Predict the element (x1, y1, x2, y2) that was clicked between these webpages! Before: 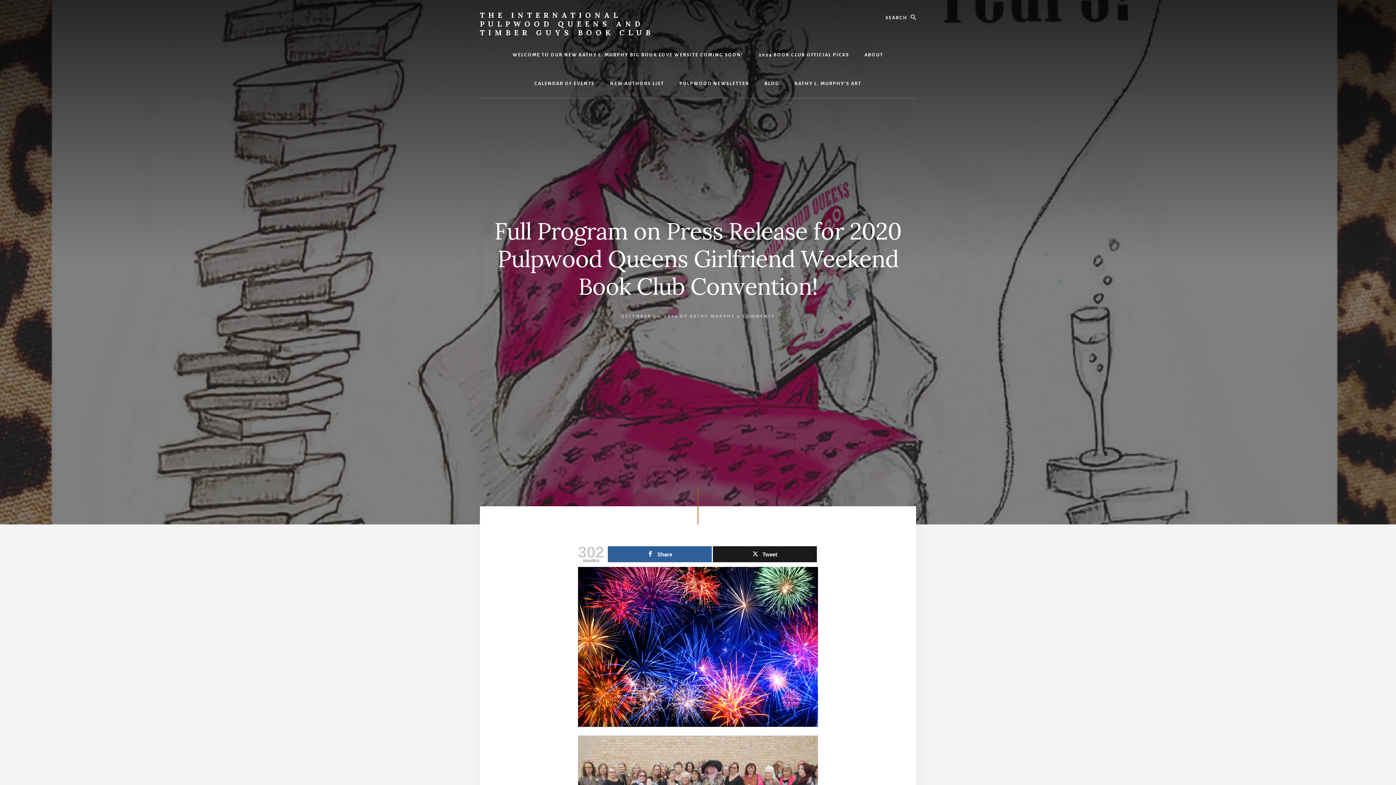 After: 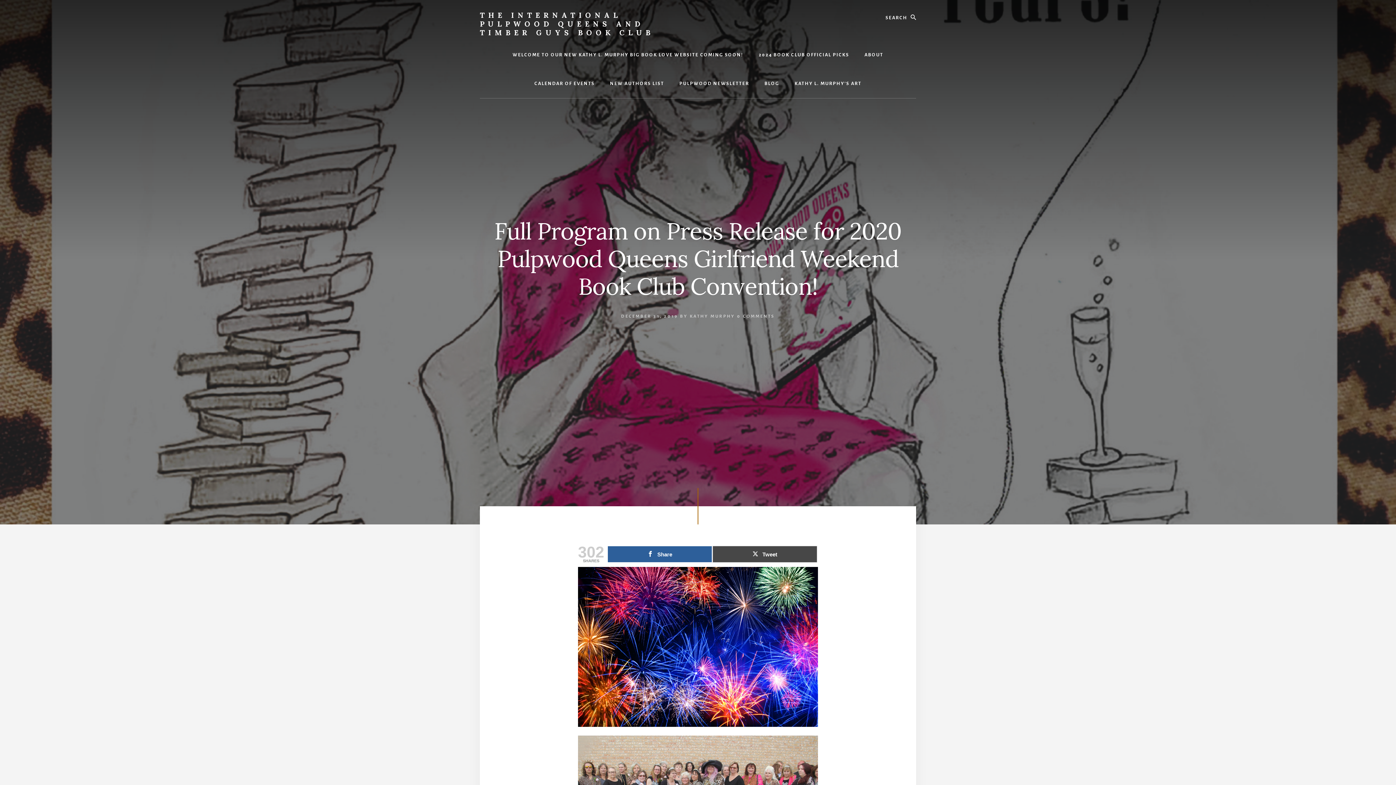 Action: label: Tweet bbox: (713, 546, 817, 562)